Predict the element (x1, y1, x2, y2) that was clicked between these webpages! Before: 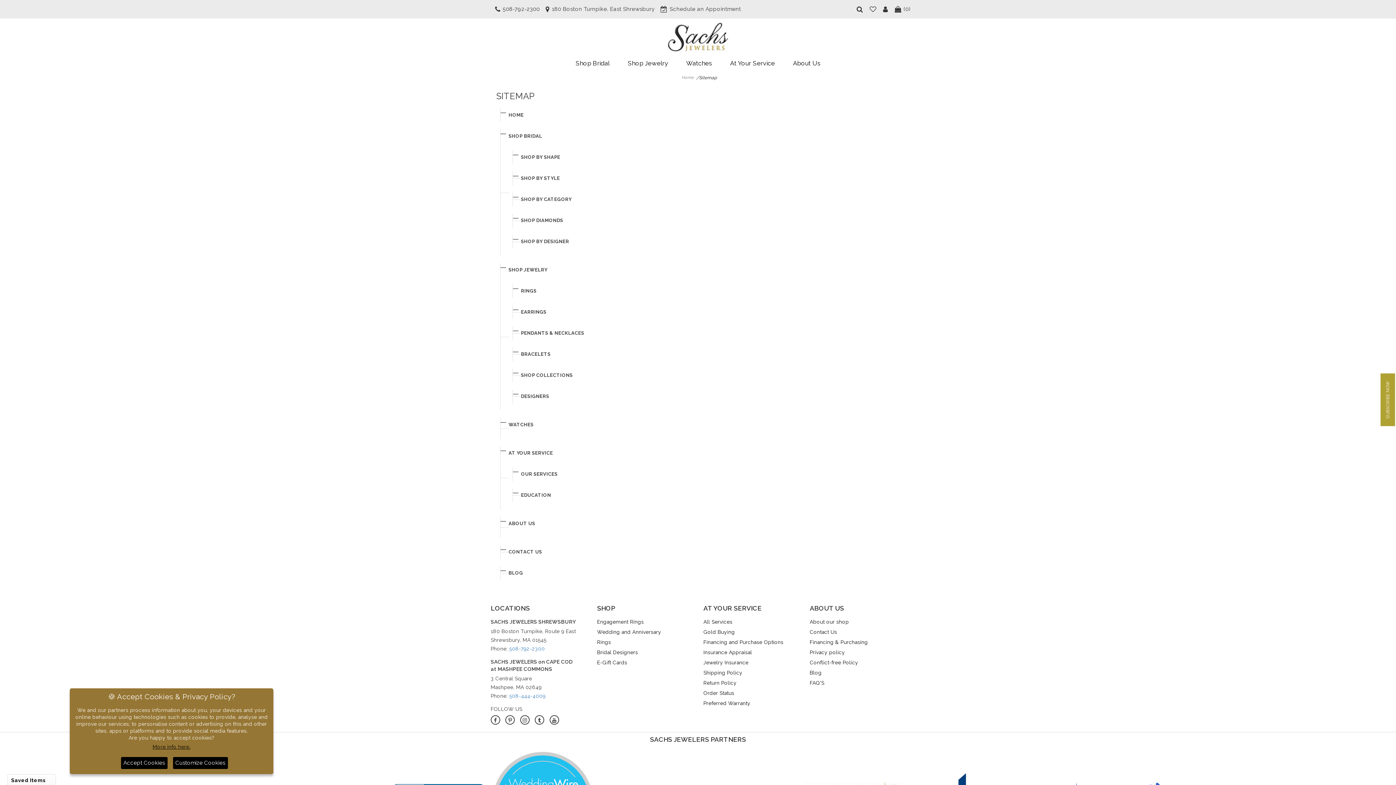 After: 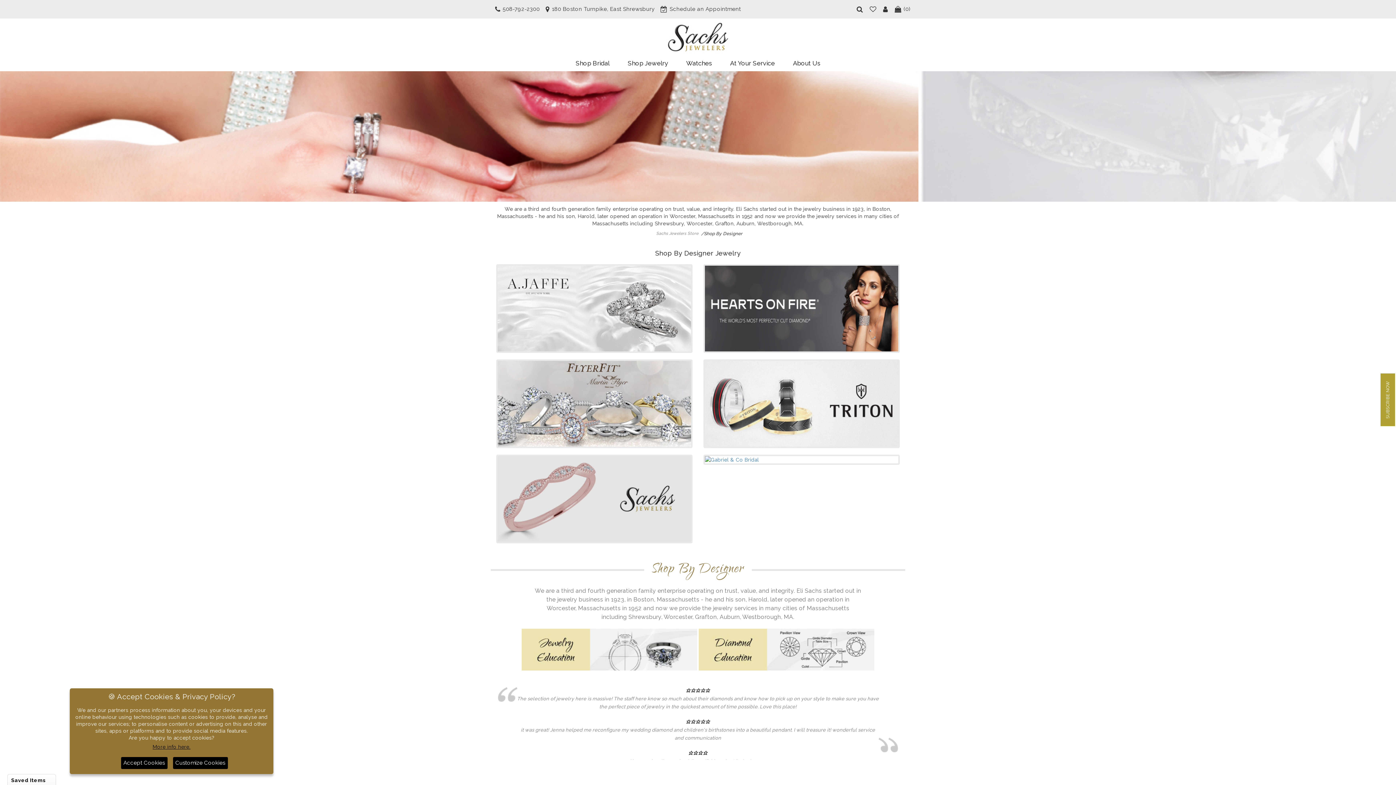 Action: label: SHOP BY DESIGNER bbox: (521, 238, 569, 244)